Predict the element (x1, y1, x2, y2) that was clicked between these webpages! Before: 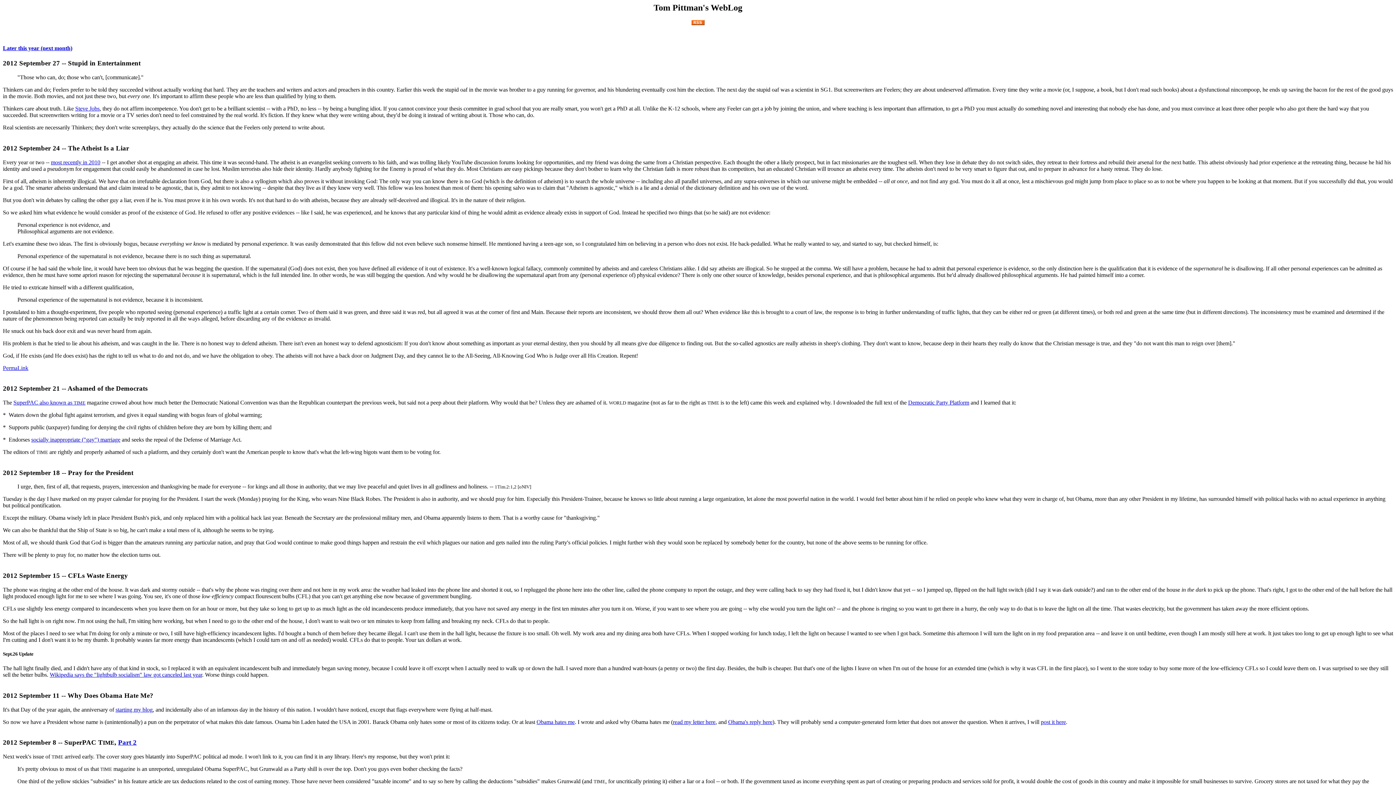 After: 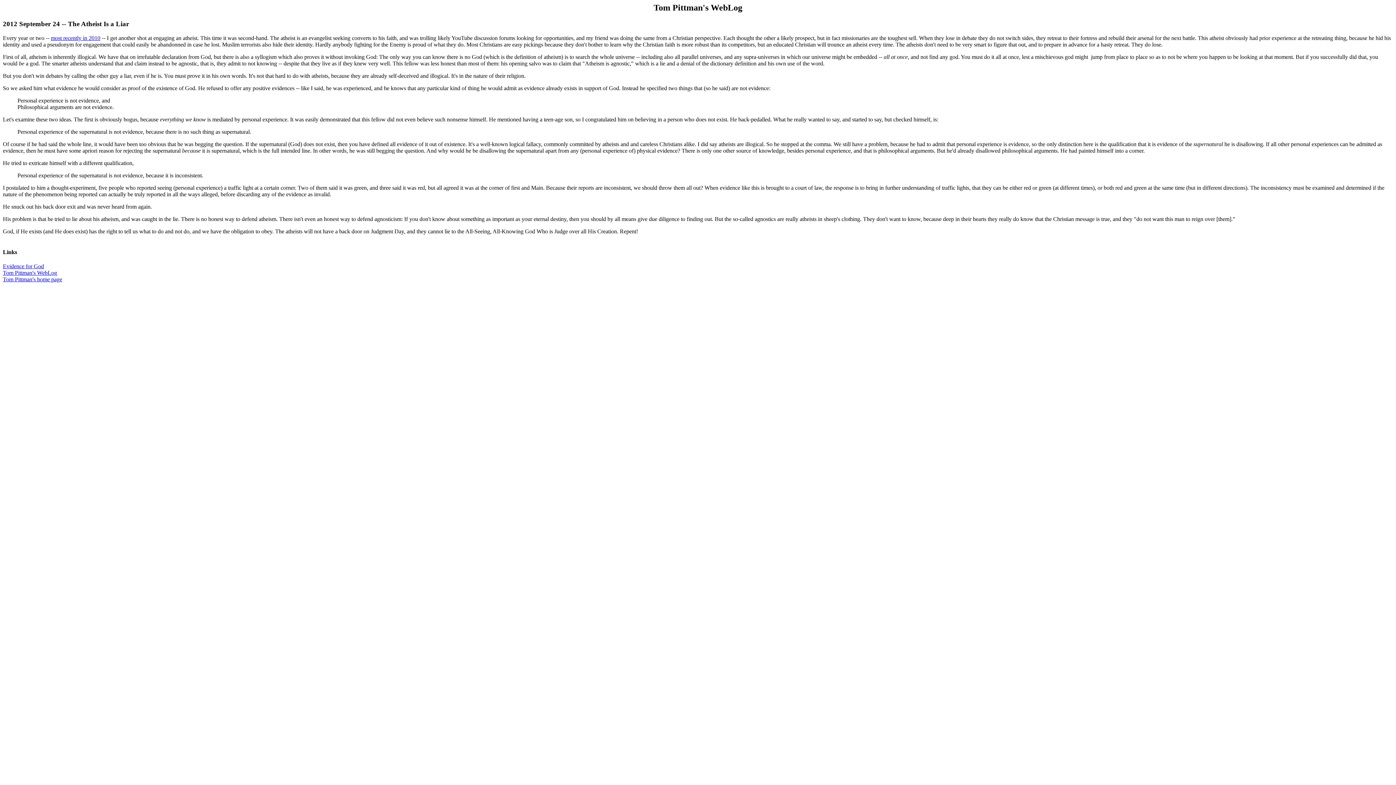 Action: bbox: (2, 364, 28, 371) label: PermaLink